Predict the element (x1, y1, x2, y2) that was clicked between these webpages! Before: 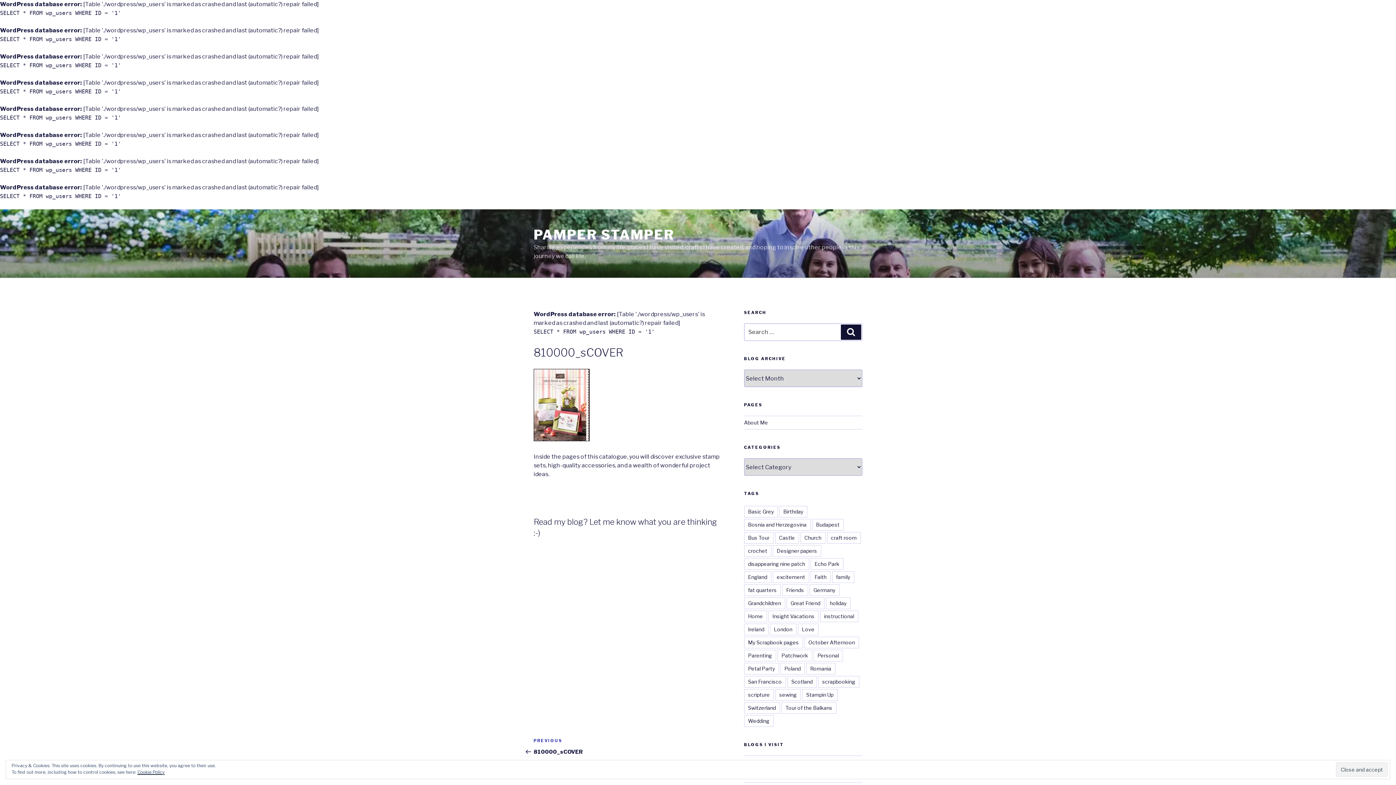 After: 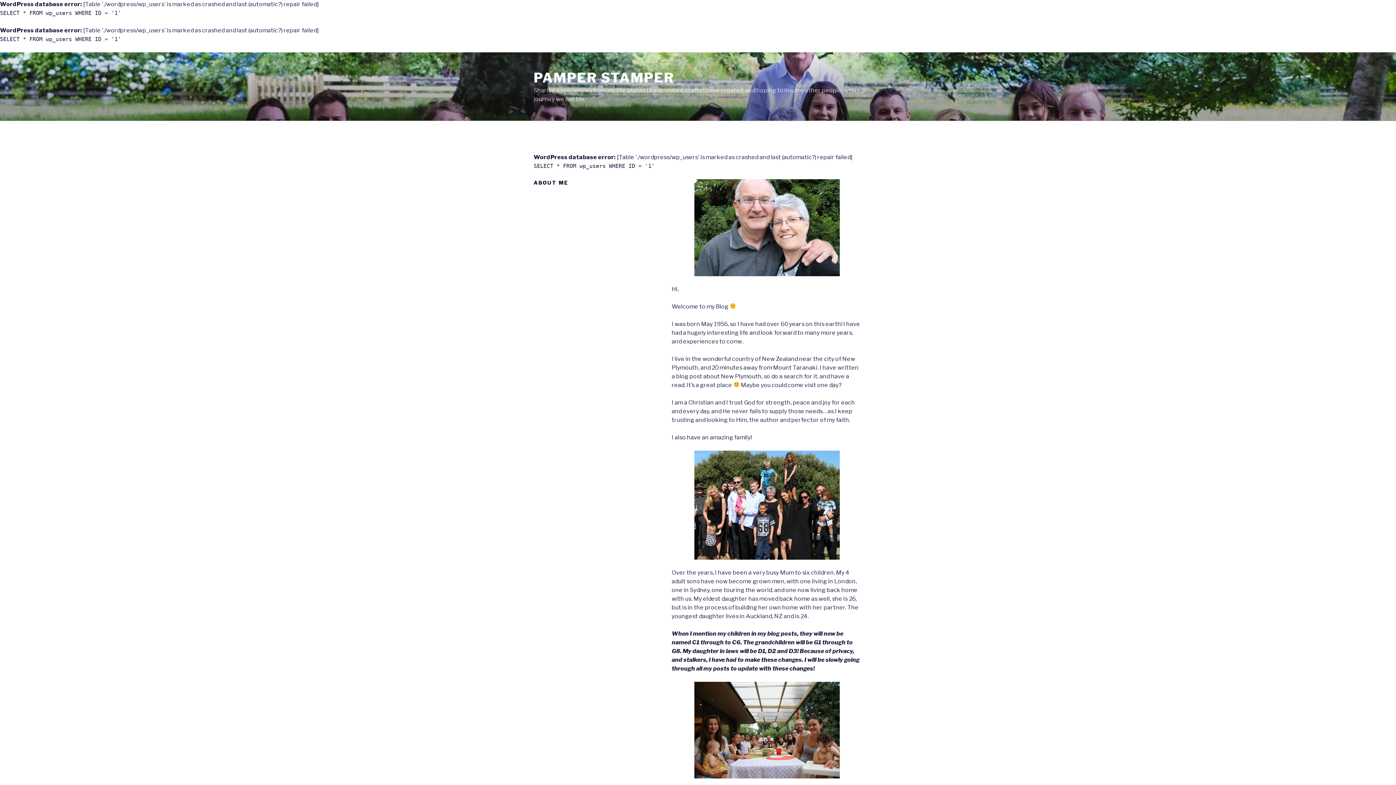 Action: label: About Me bbox: (744, 419, 768, 425)